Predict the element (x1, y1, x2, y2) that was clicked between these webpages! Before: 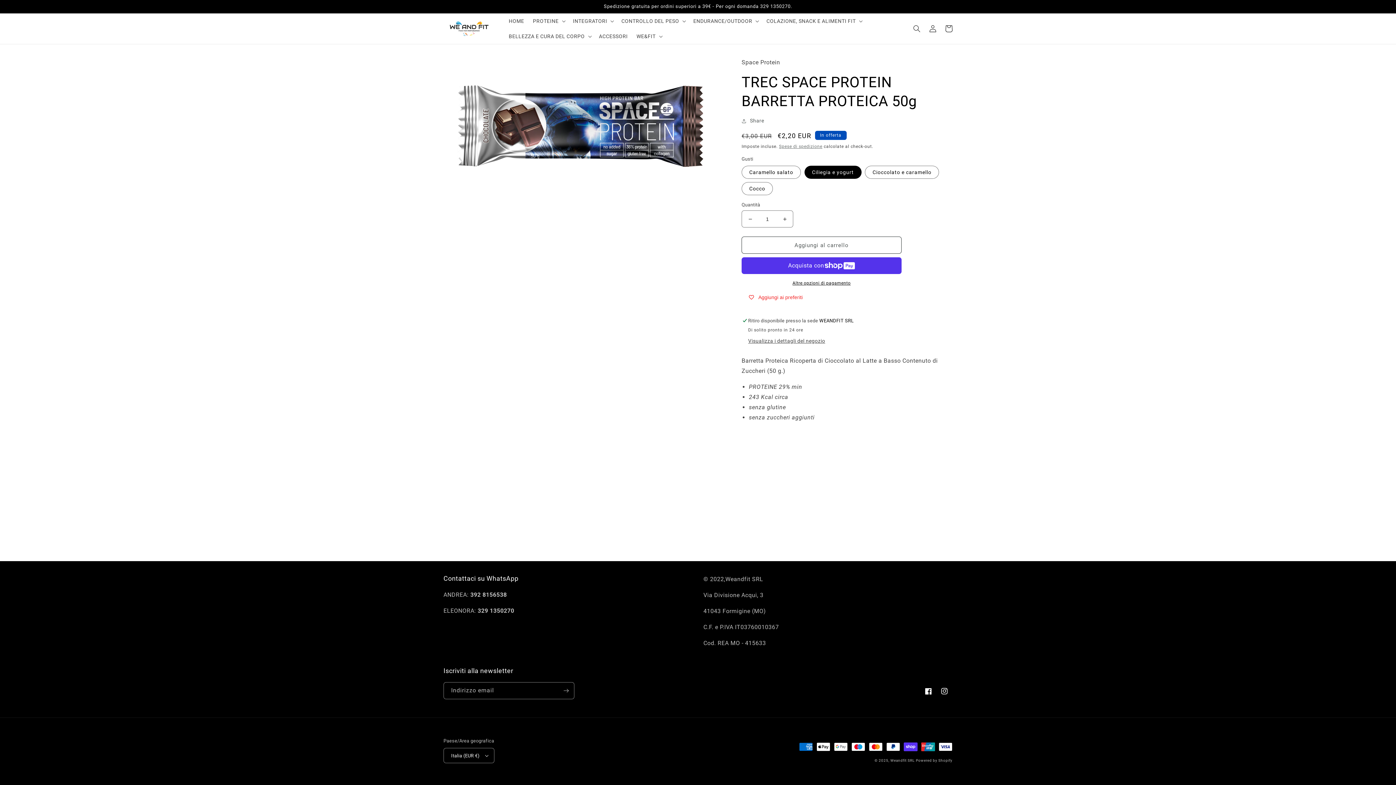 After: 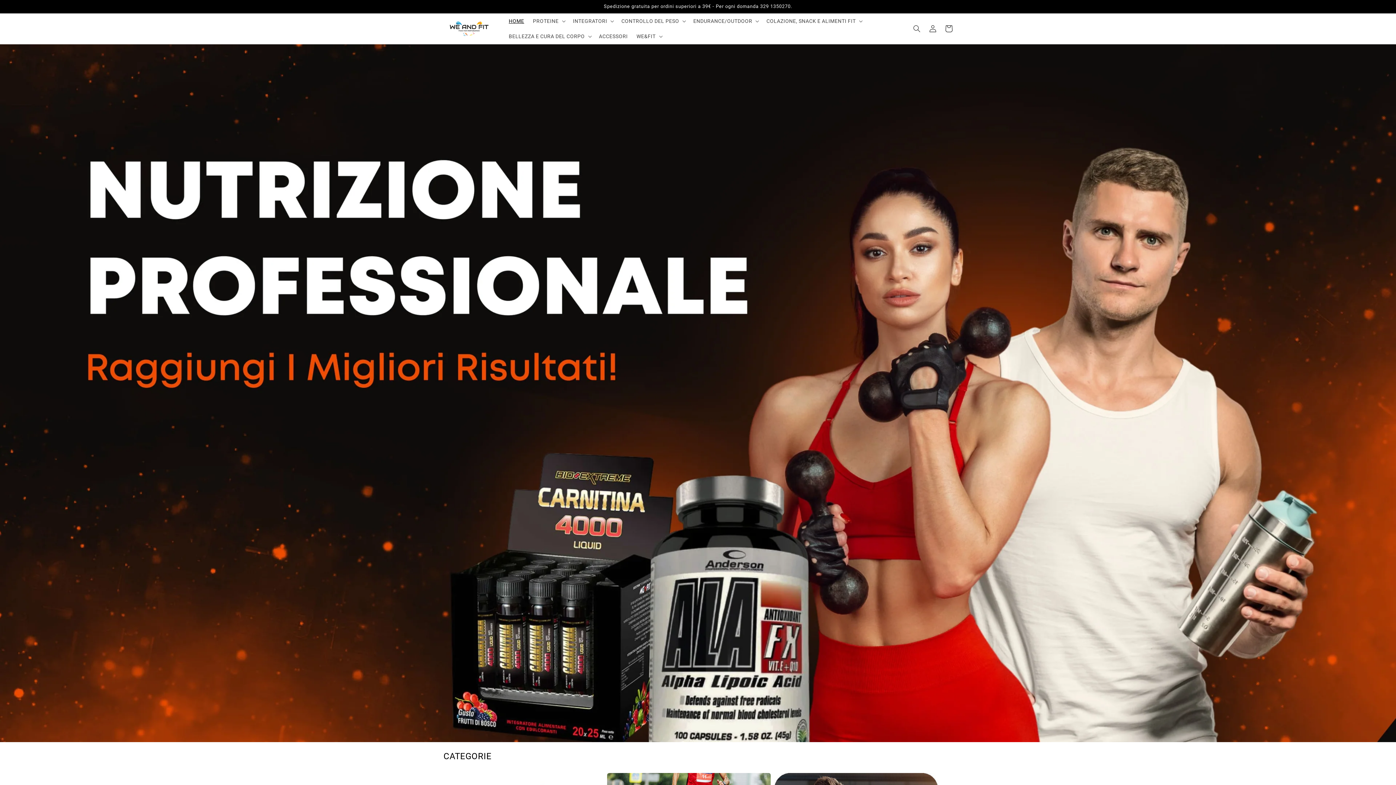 Action: bbox: (440, 16, 497, 40)